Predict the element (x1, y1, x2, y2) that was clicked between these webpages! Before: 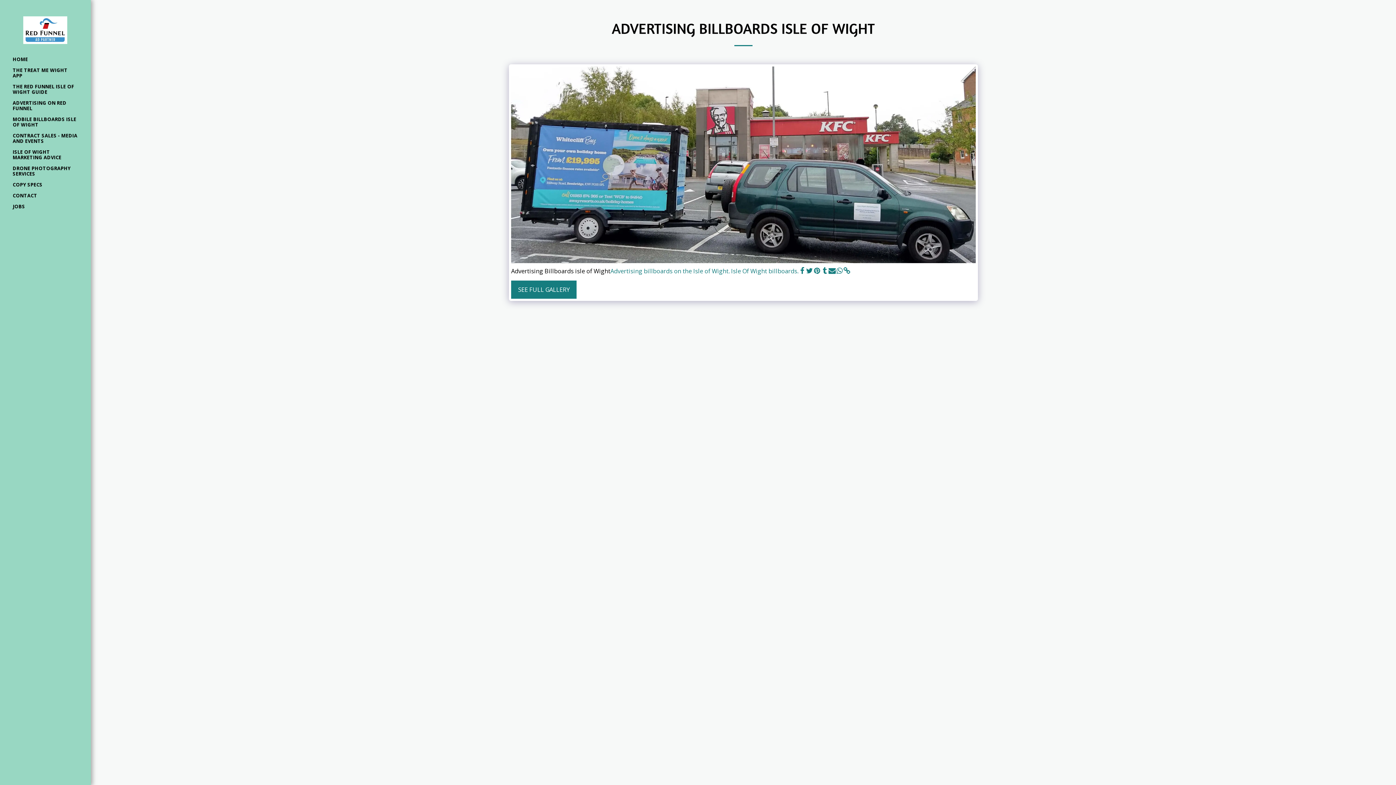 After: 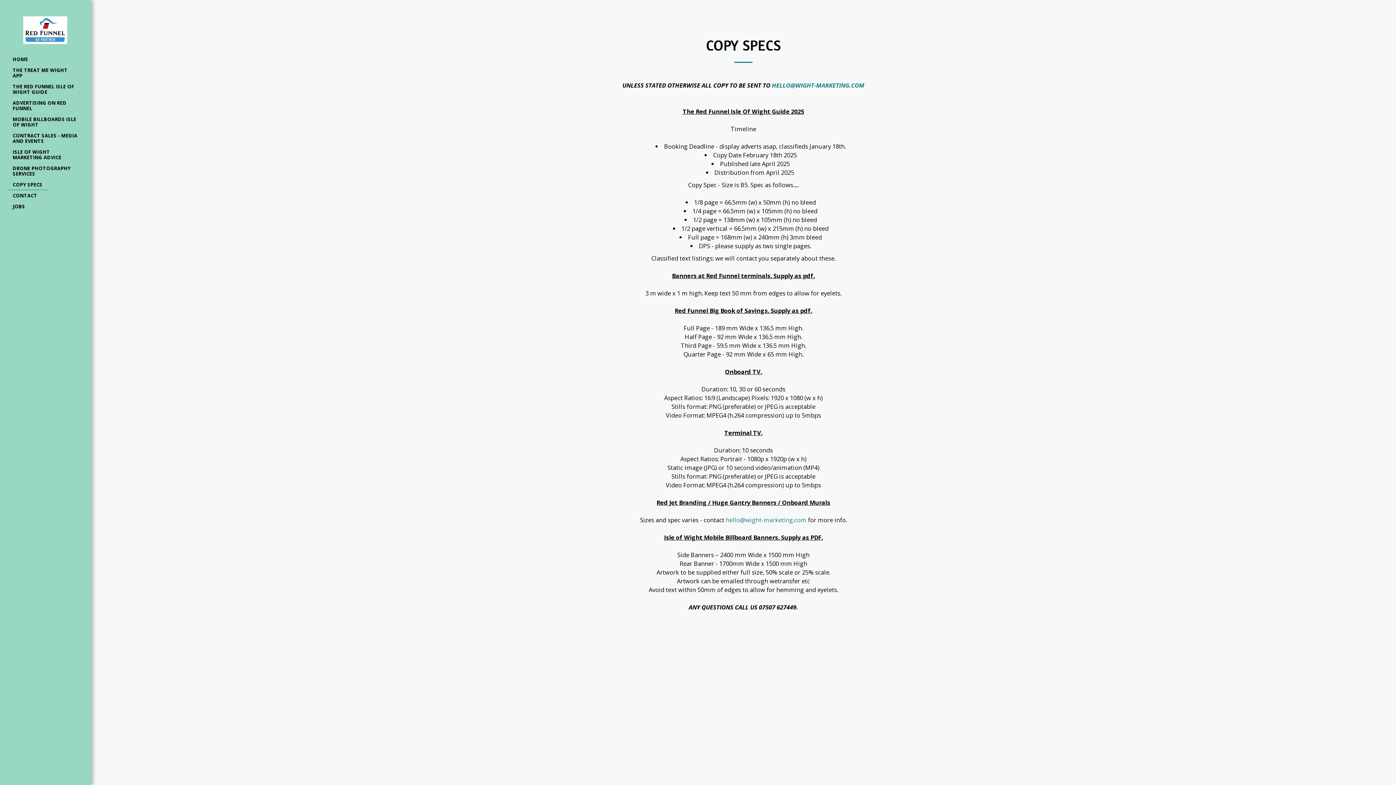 Action: bbox: (7, 179, 48, 190) label: COPY SPECS